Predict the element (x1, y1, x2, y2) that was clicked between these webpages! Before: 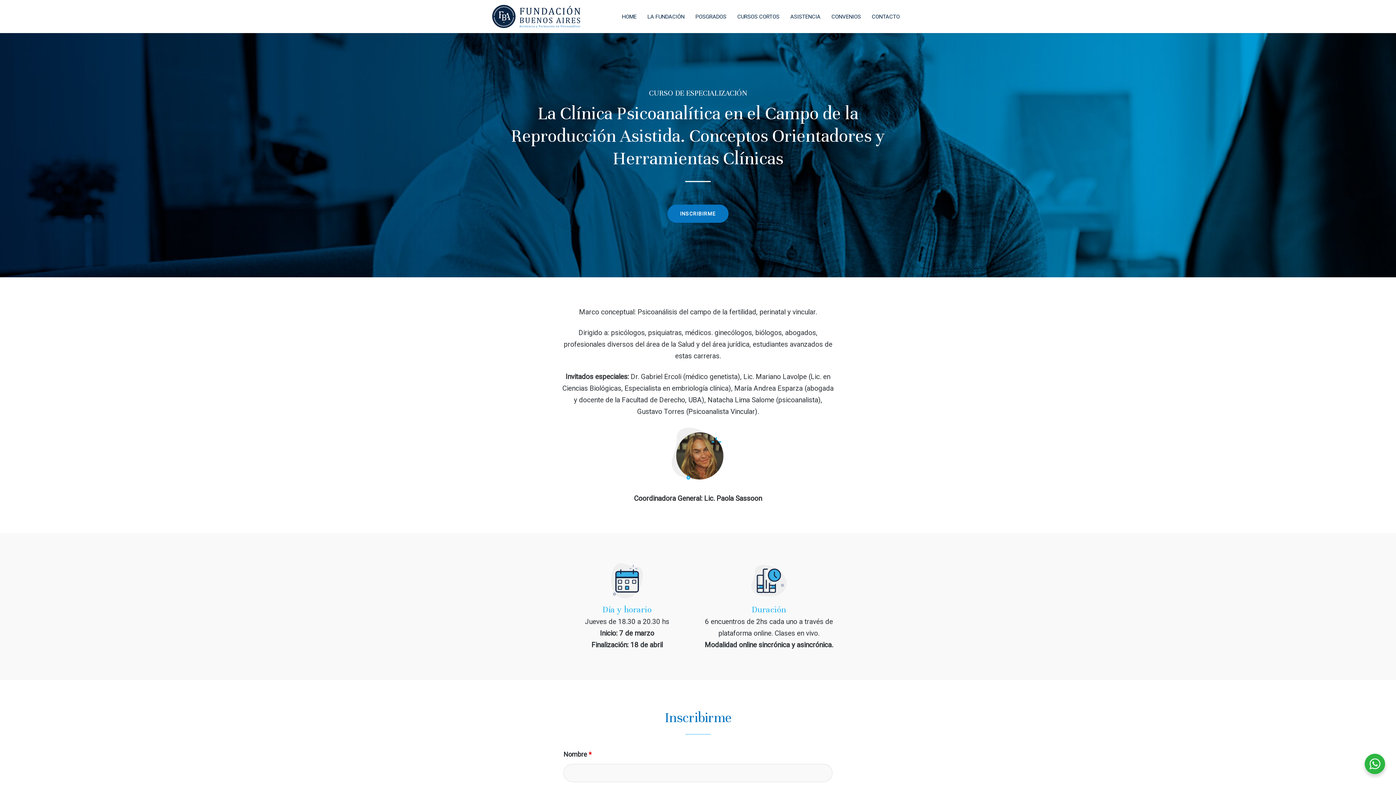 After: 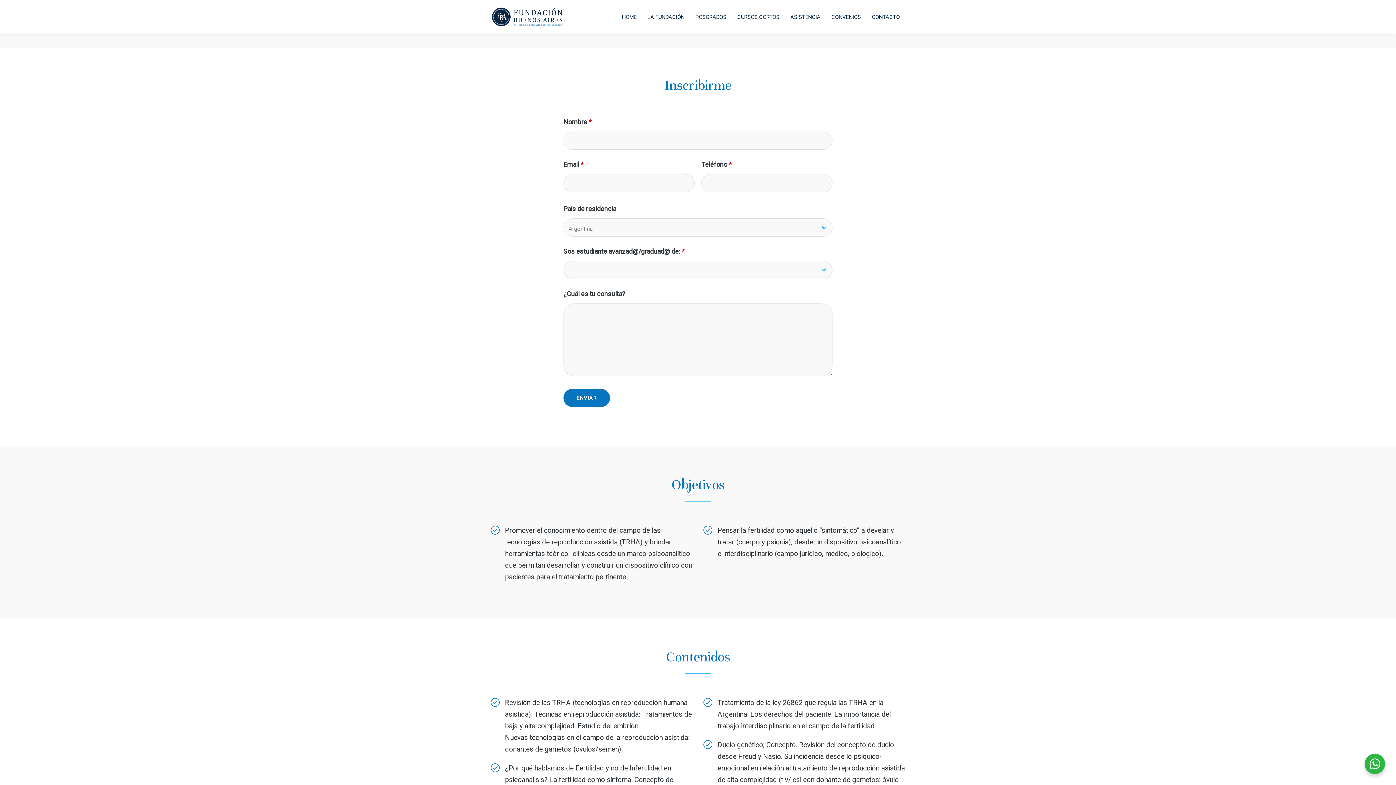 Action: bbox: (667, 204, 728, 222) label: INSCRIBIRME